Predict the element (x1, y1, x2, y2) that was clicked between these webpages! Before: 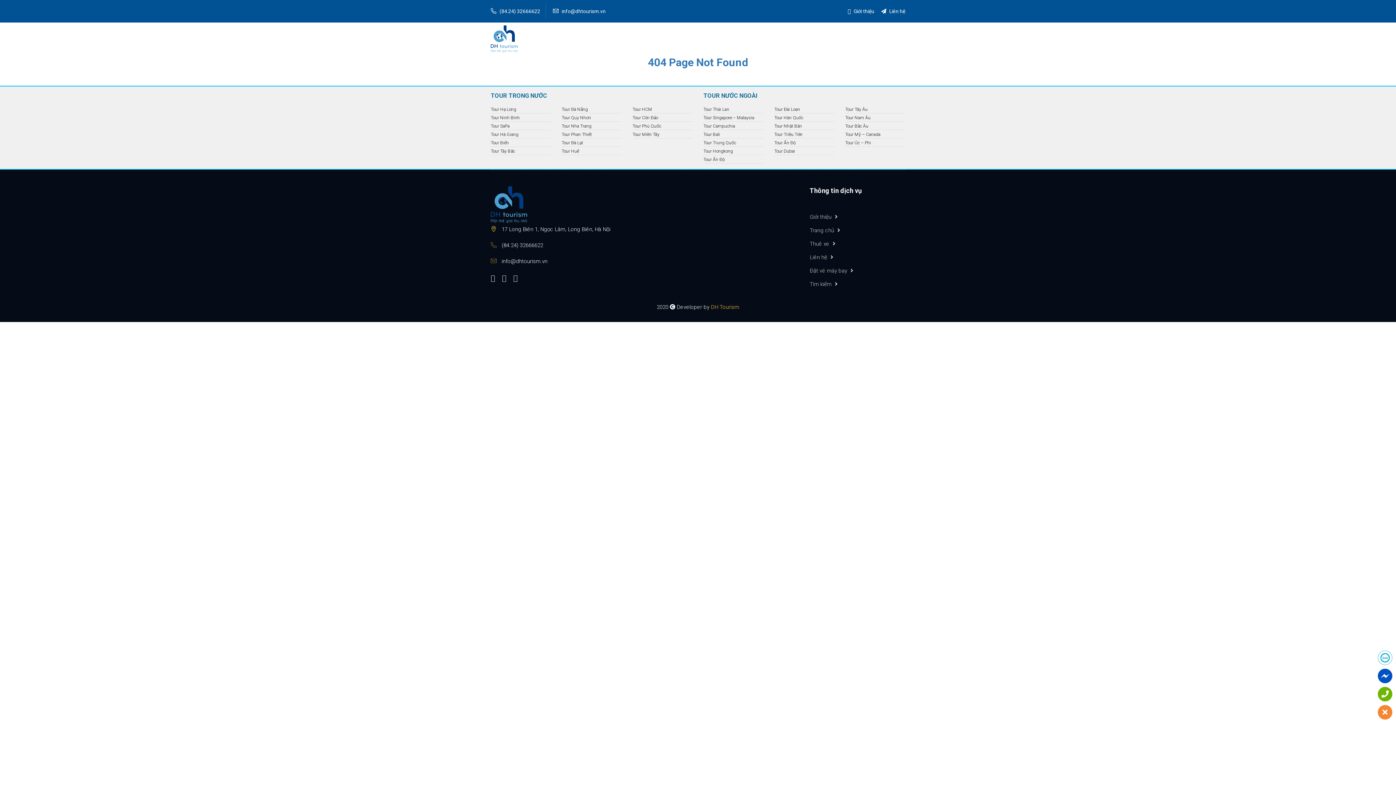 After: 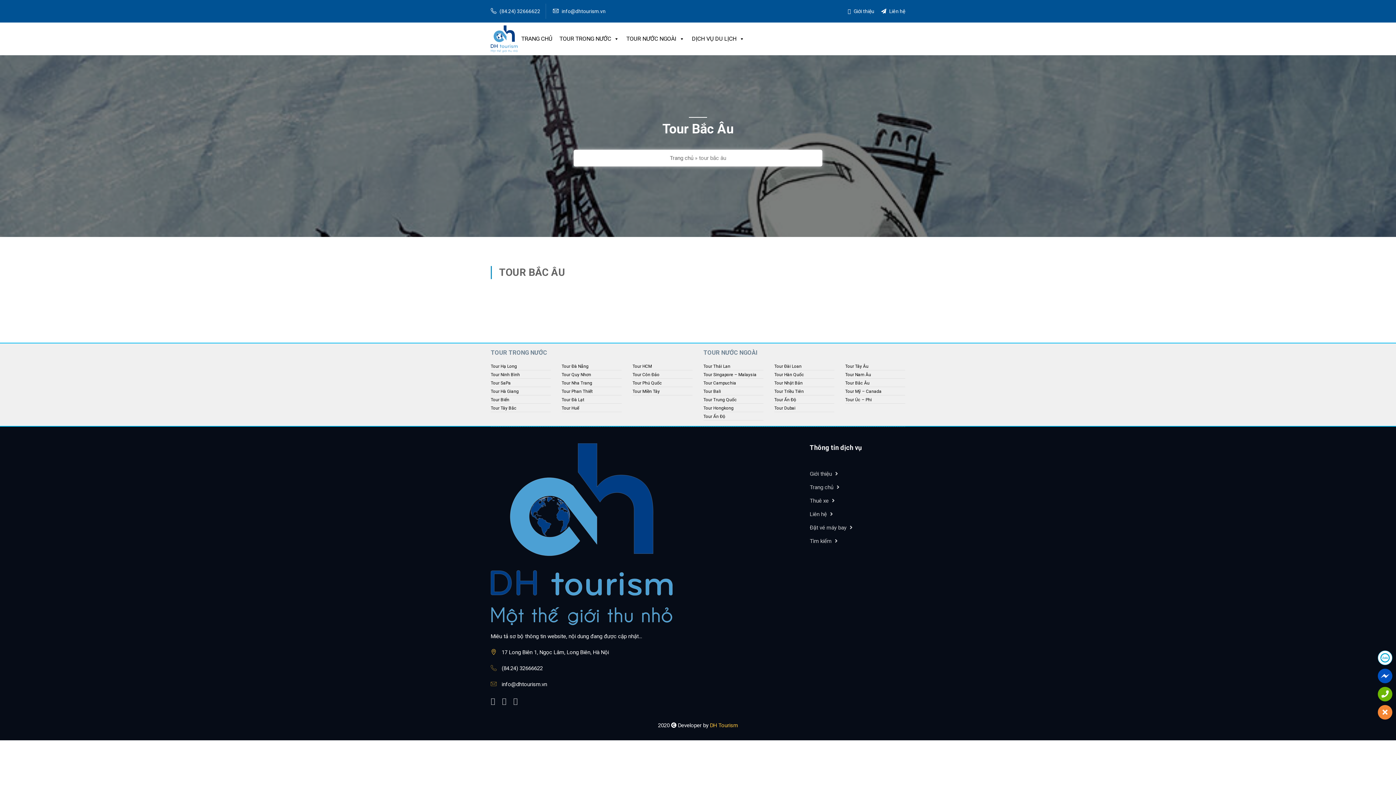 Action: bbox: (845, 123, 868, 128) label: Tour Bắc Âu